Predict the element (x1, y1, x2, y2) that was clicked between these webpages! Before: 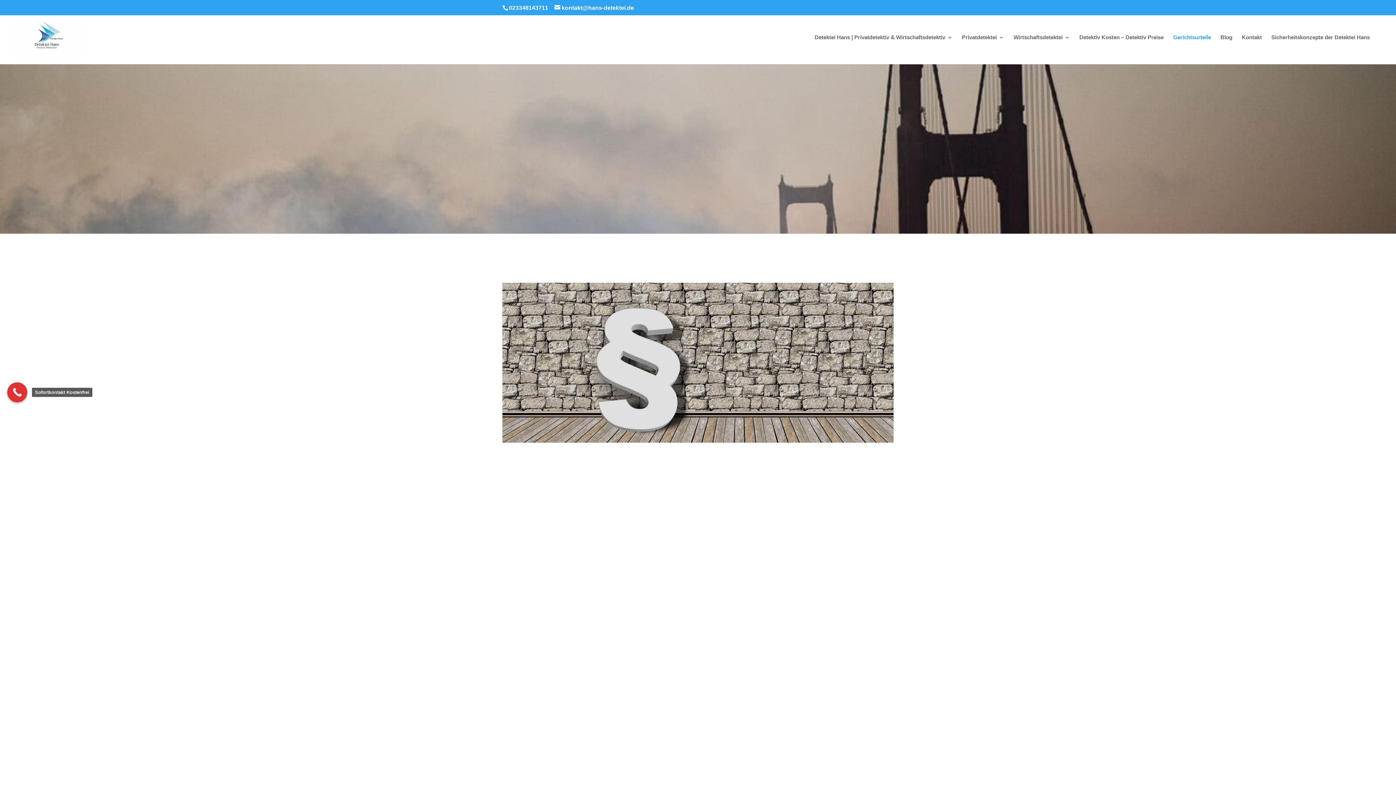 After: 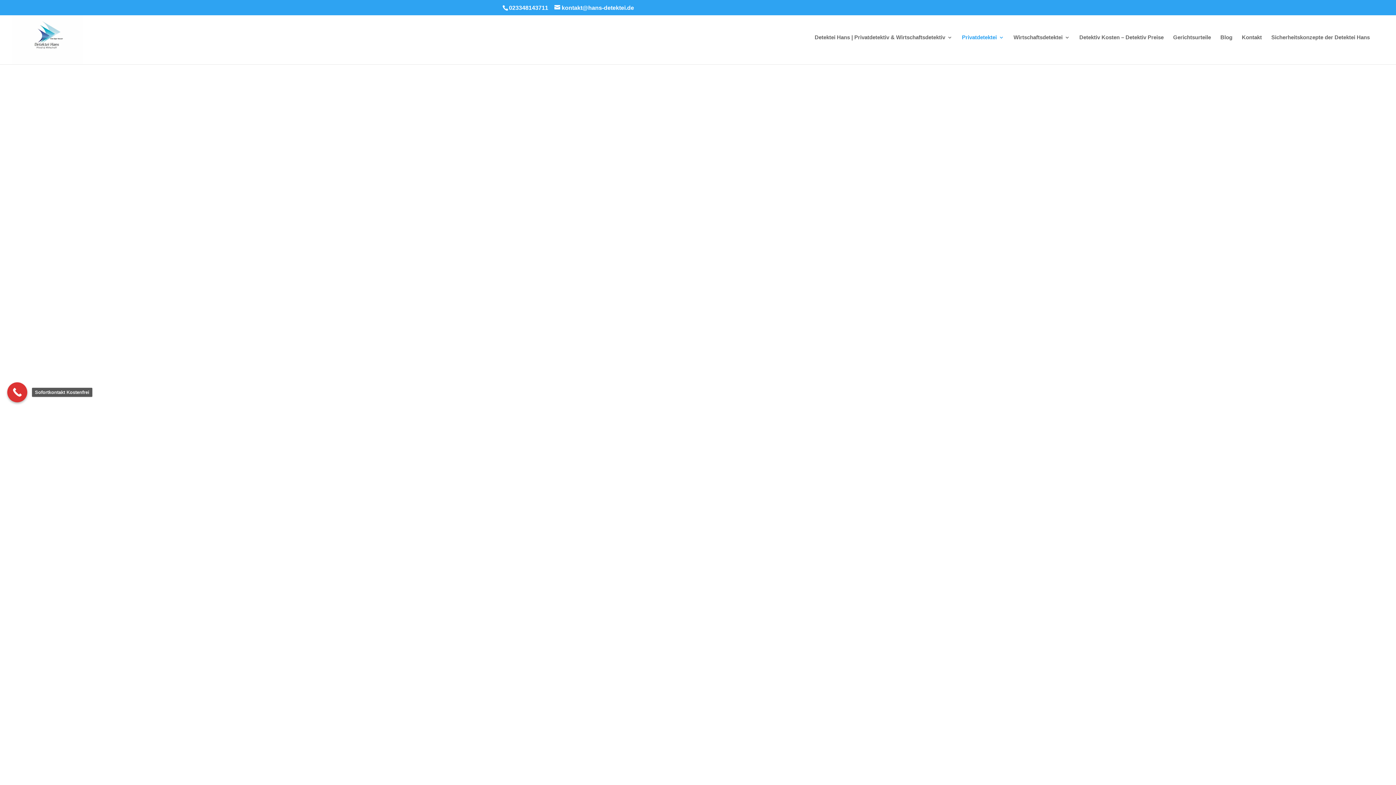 Action: bbox: (962, 34, 1004, 64) label: Privatdetektei